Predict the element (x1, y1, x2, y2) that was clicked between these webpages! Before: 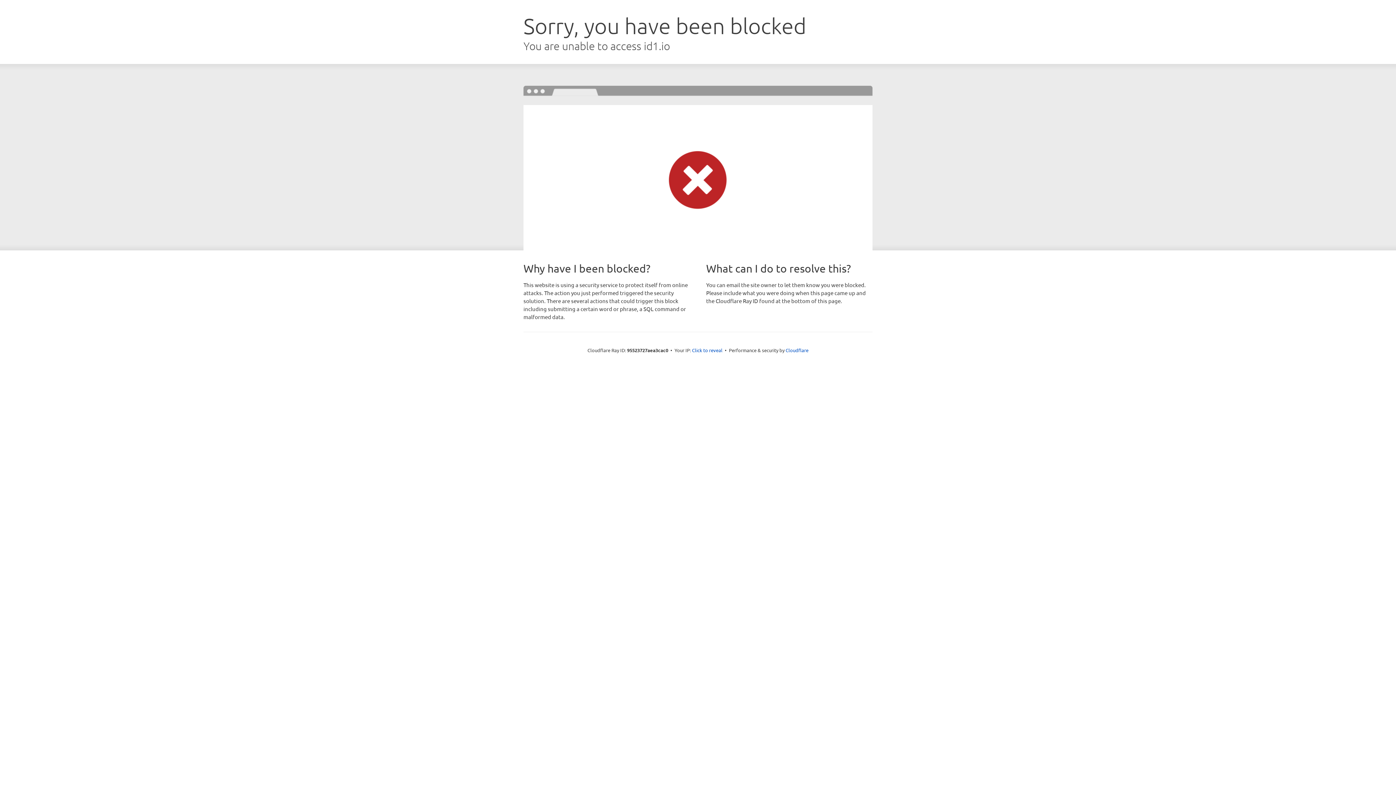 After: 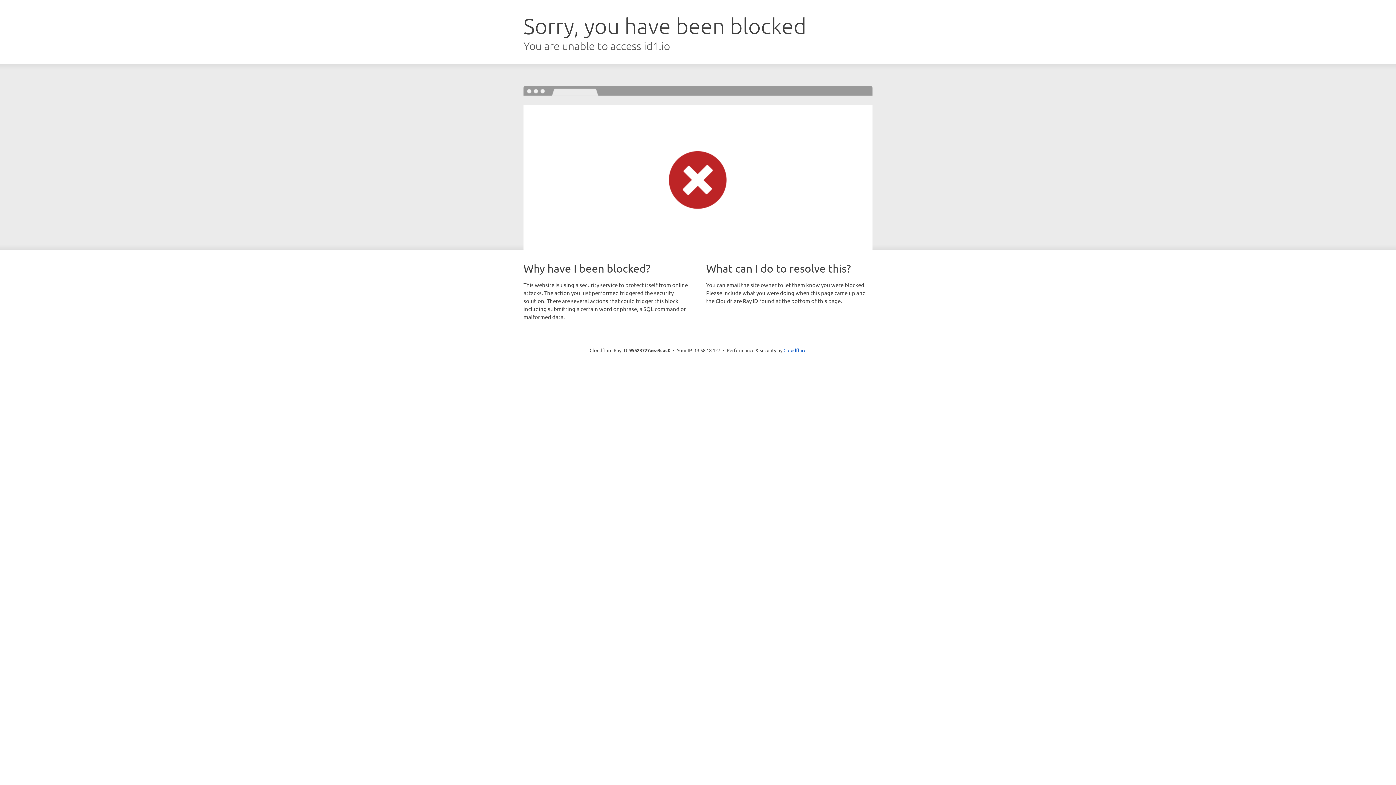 Action: label: Click to reveal bbox: (692, 346, 722, 353)